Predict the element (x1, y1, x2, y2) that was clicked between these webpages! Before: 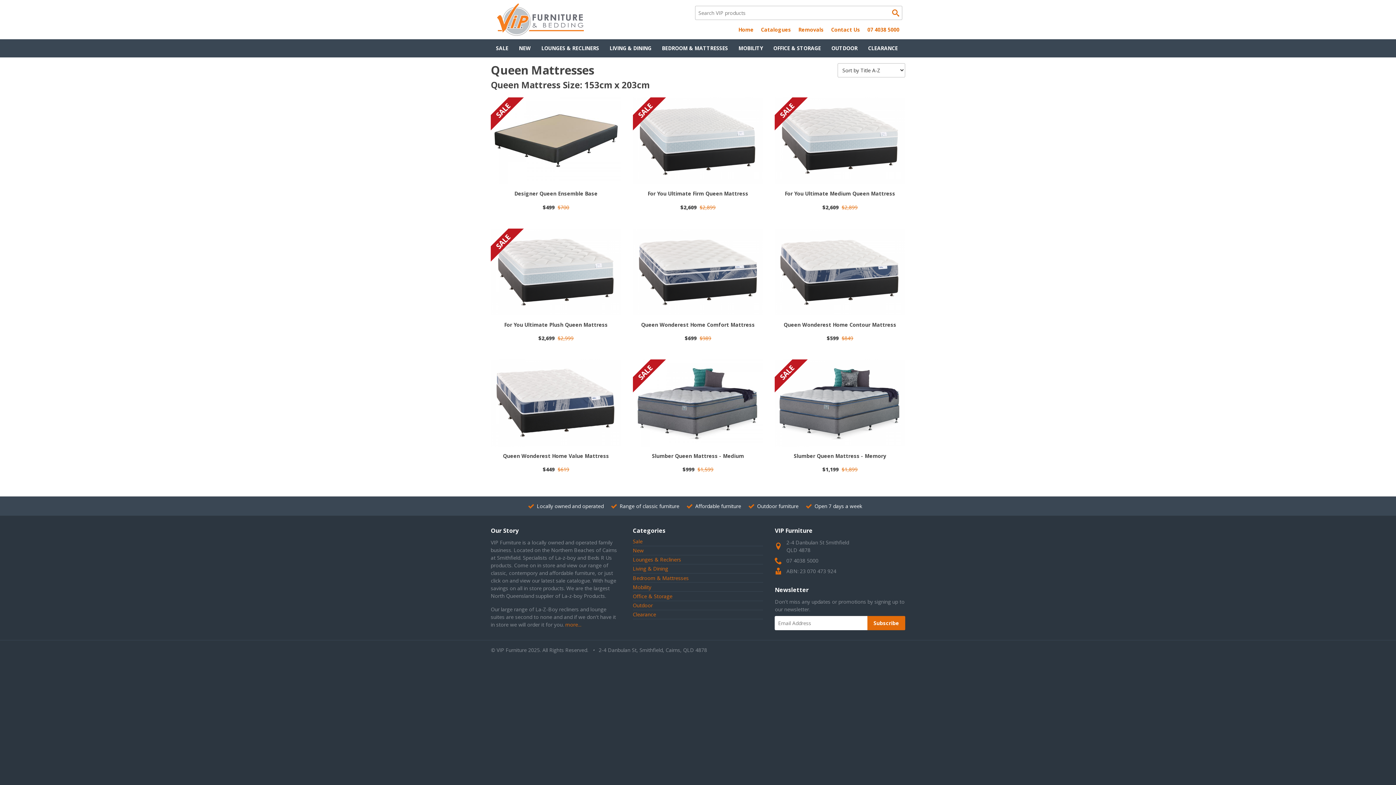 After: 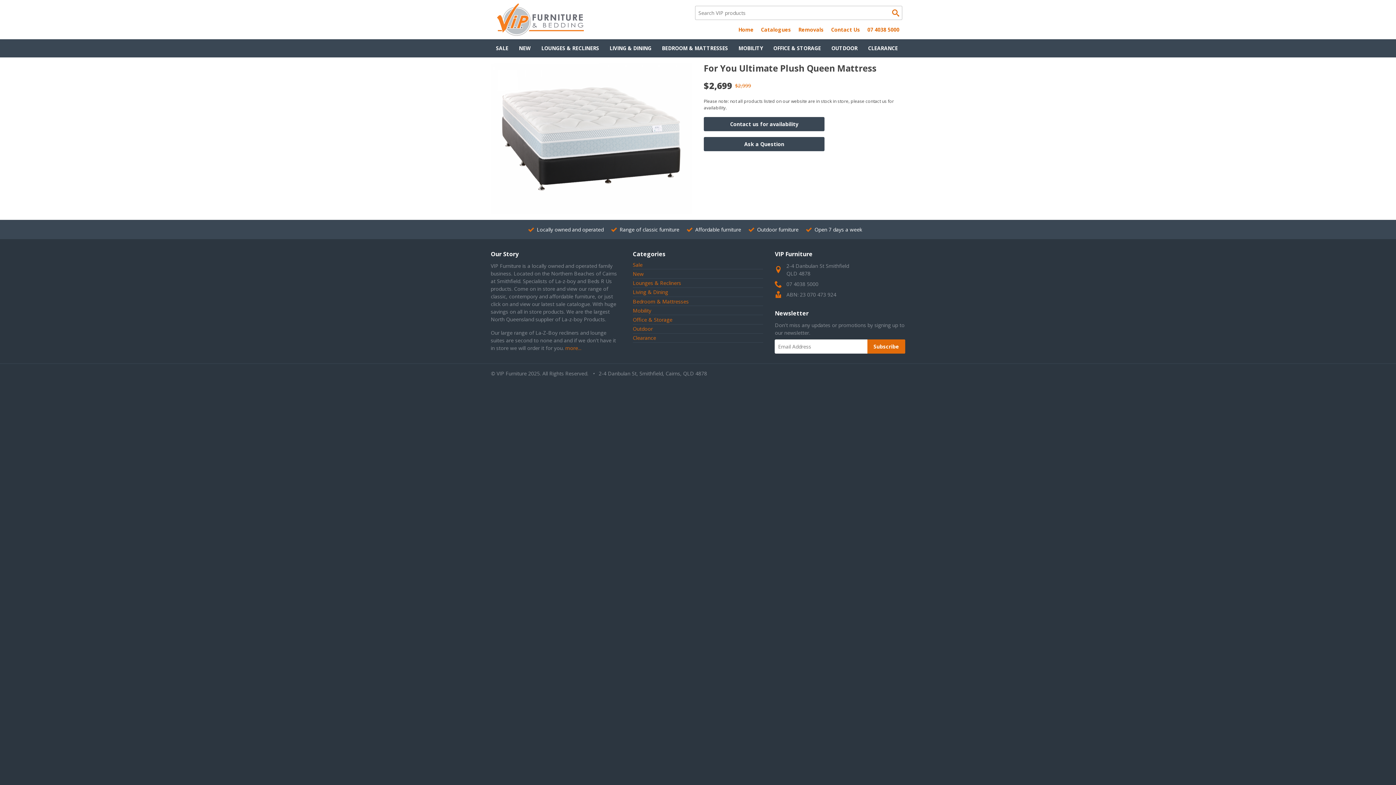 Action: bbox: (504, 321, 607, 328) label: For You Ultimate Plush Queen Mattress